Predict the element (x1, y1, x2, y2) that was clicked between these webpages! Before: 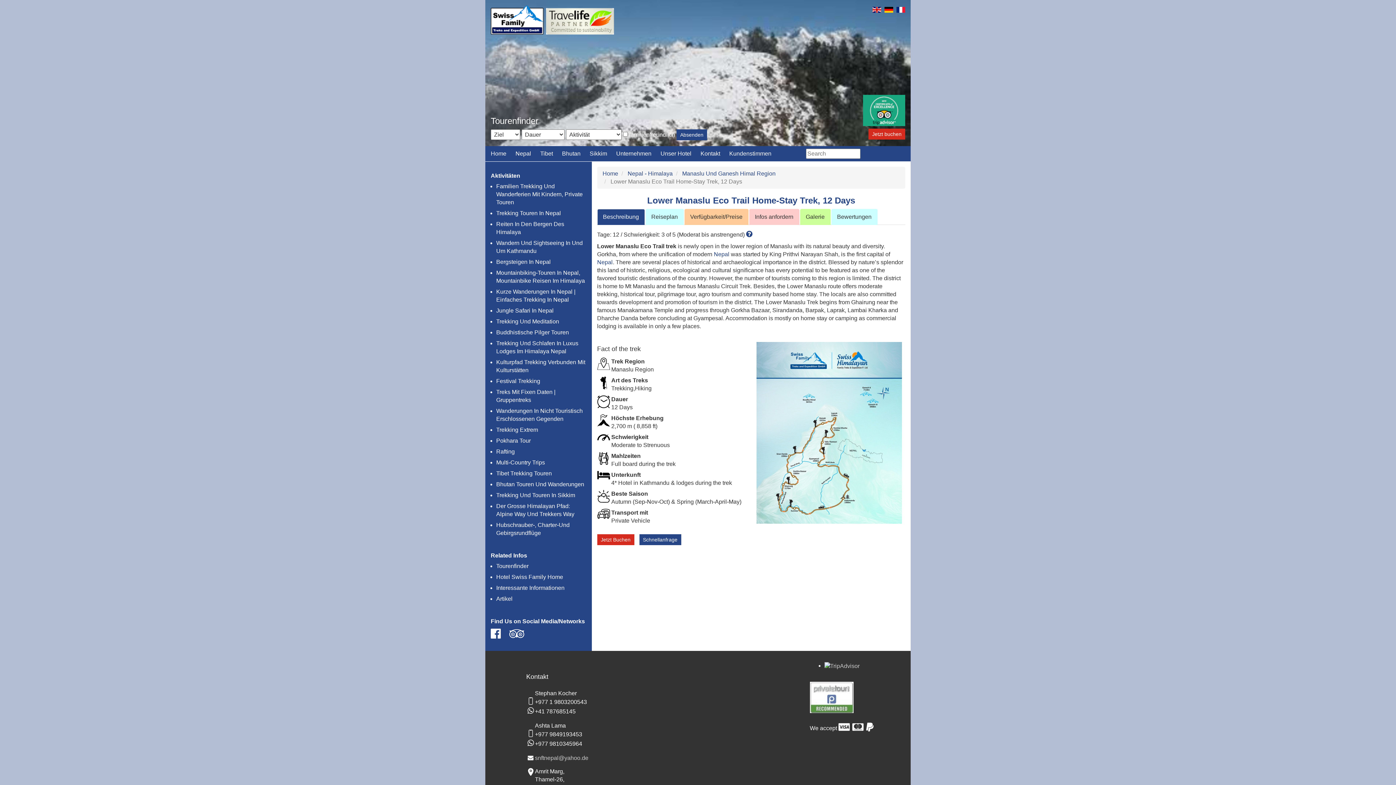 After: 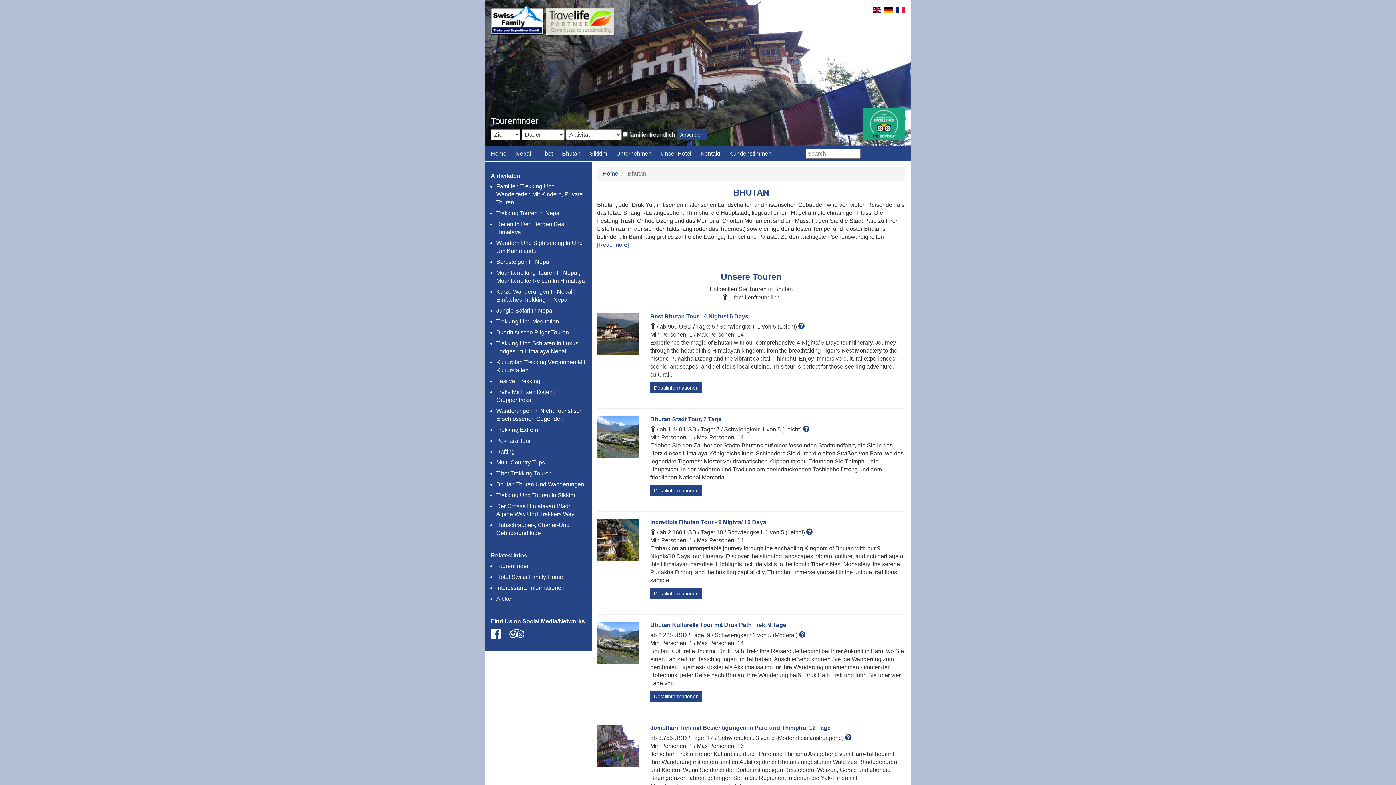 Action: bbox: (562, 146, 580, 161) label: Bhutan